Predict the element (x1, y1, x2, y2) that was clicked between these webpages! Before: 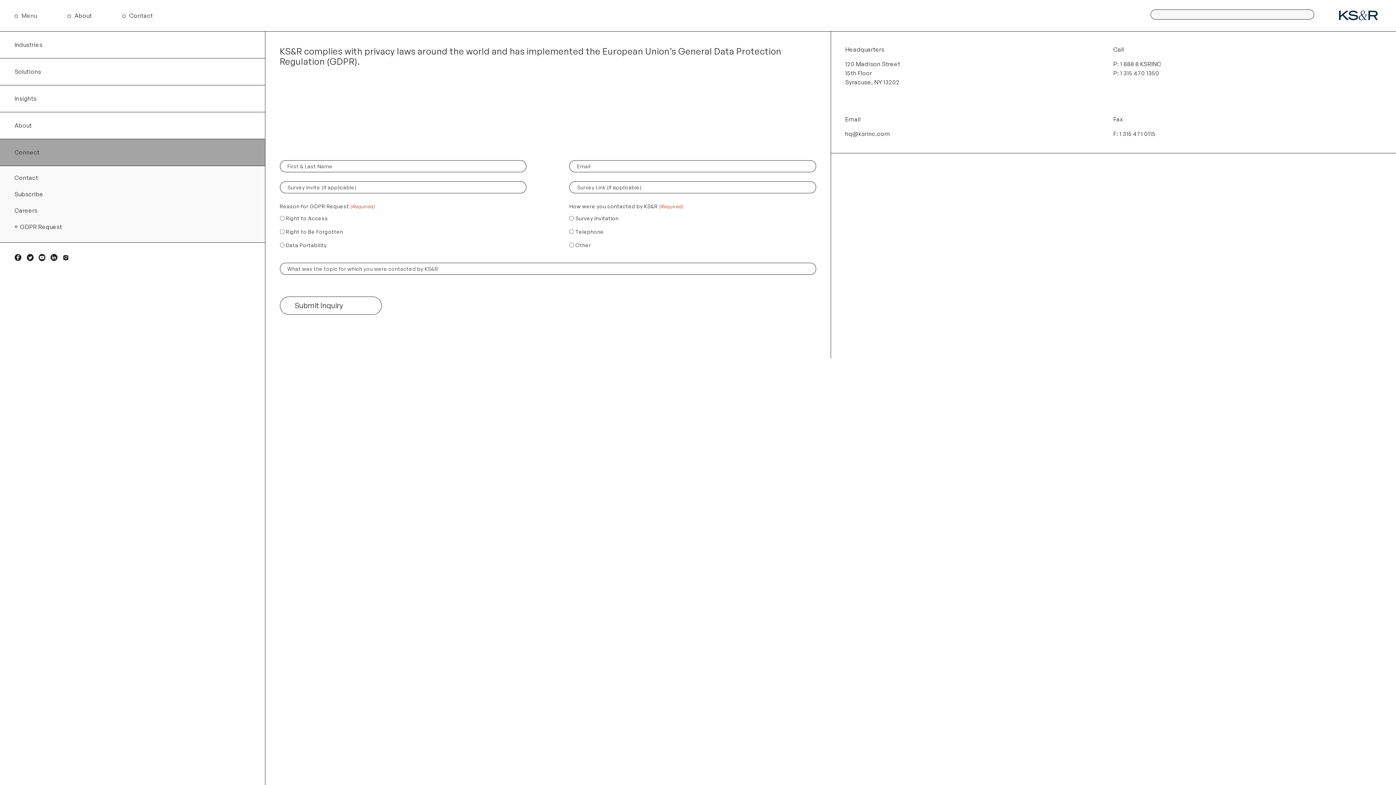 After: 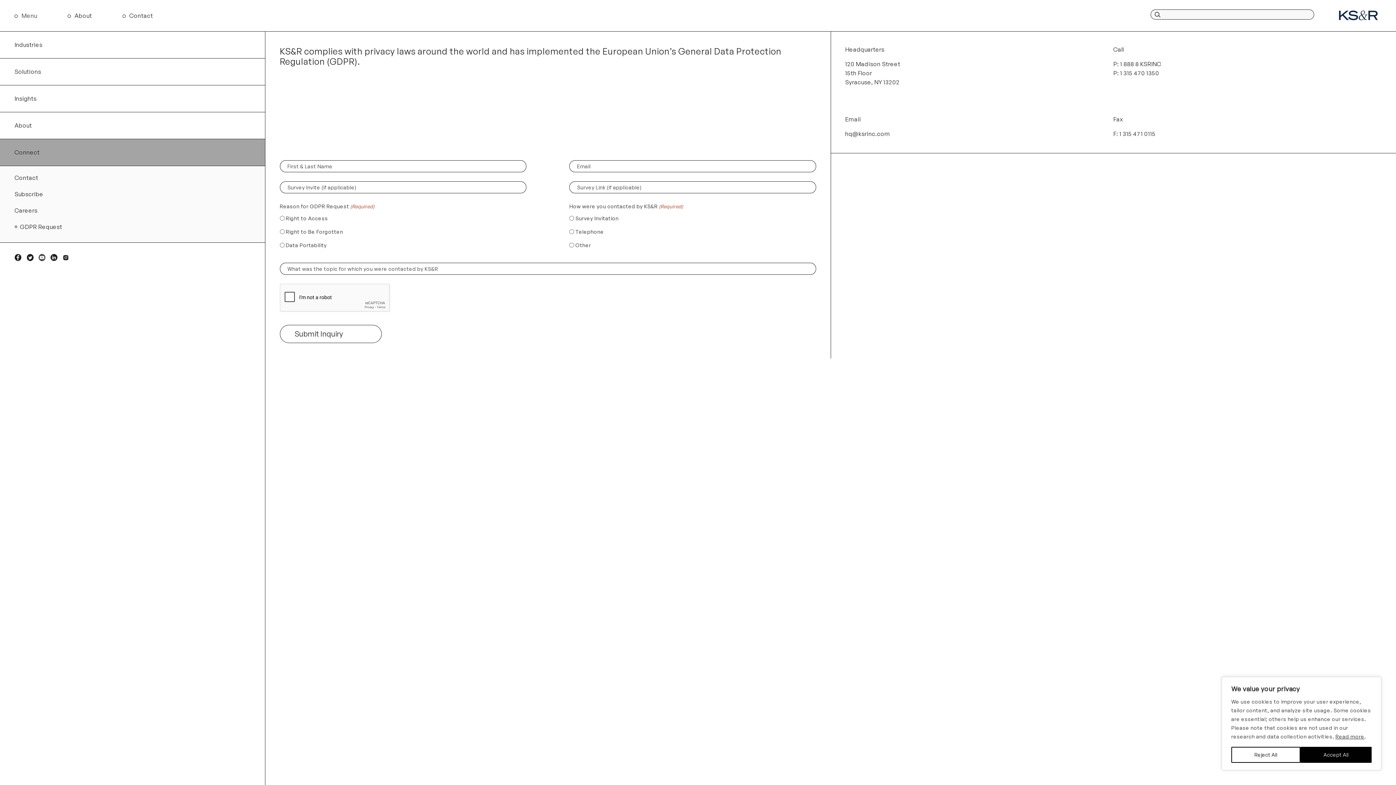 Action: bbox: (38, 252, 45, 261) label: YouTube